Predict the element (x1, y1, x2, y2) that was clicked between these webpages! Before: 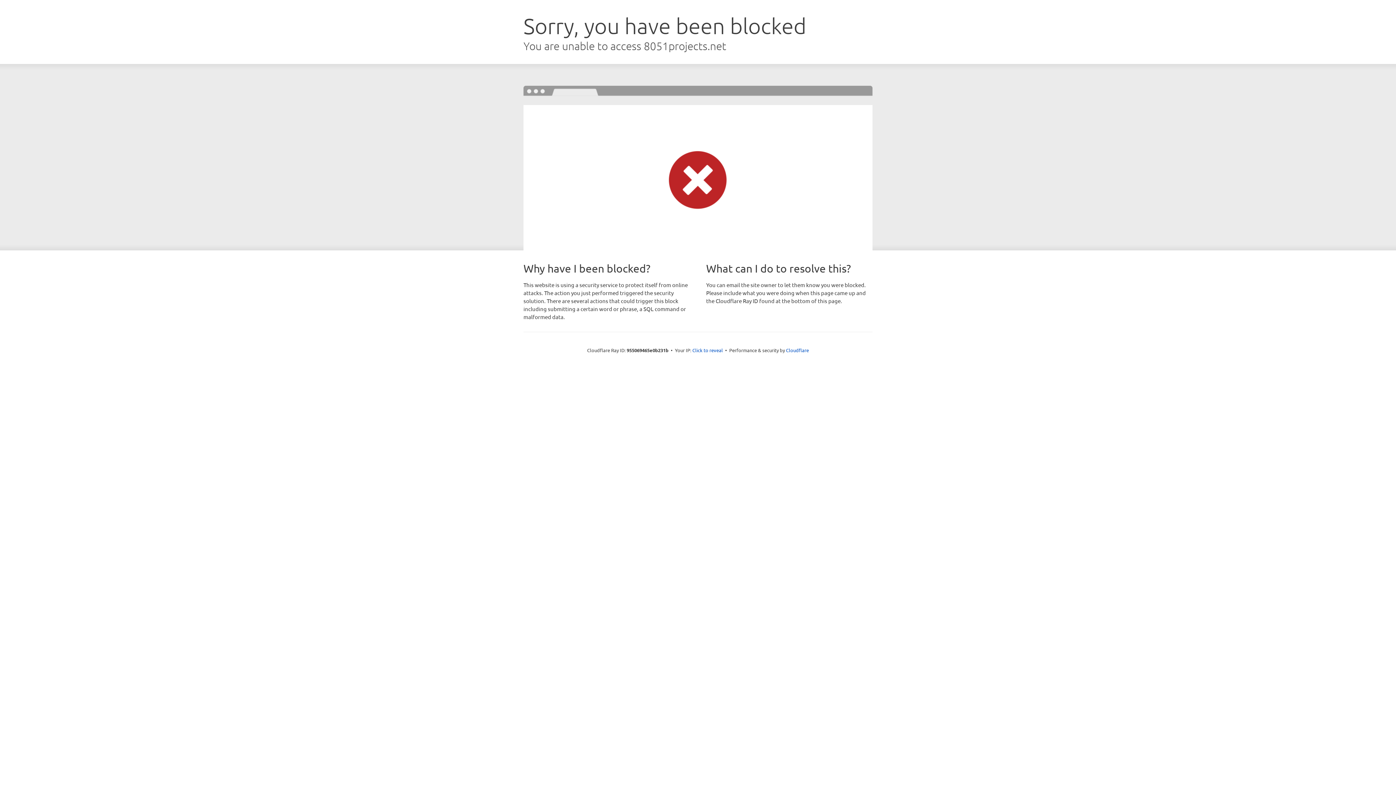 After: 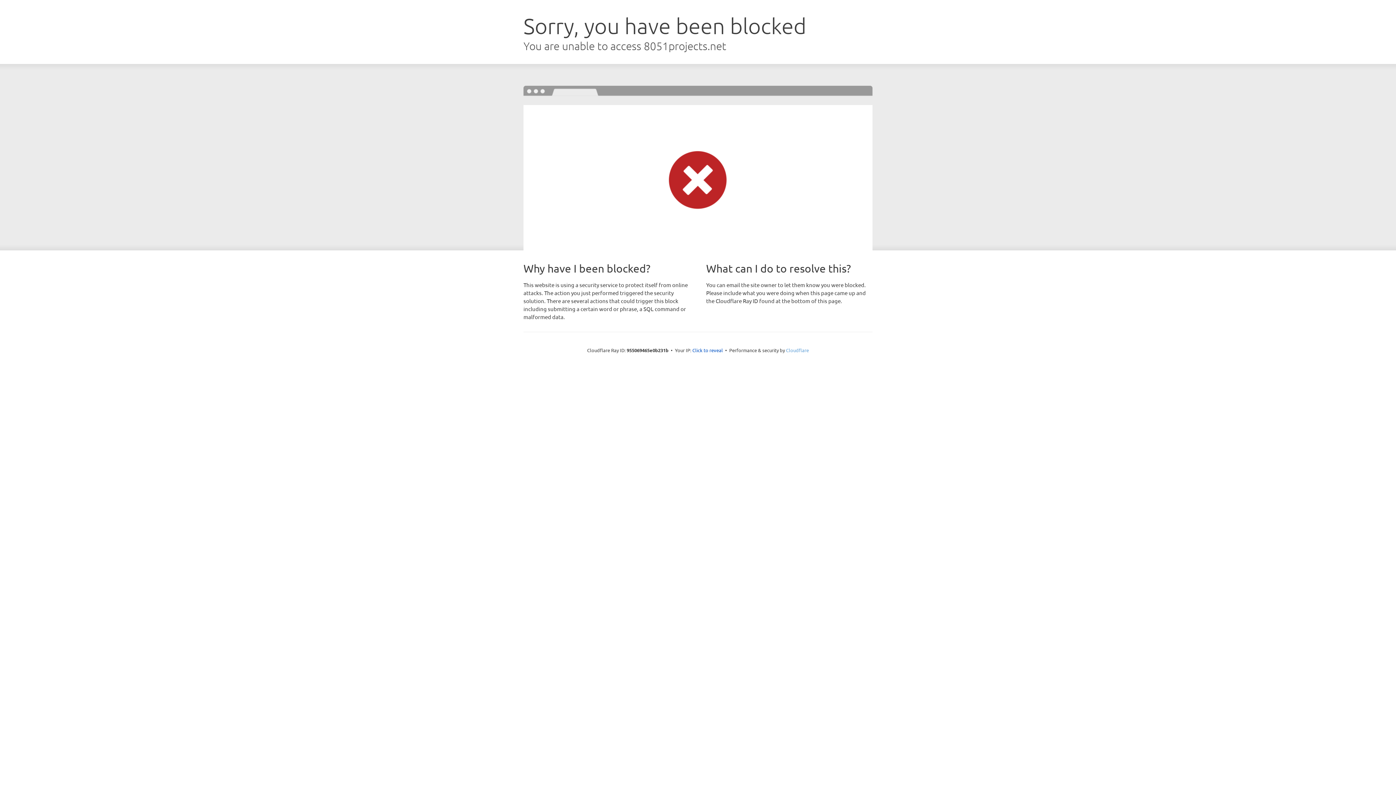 Action: label: Cloudflare bbox: (786, 347, 809, 353)